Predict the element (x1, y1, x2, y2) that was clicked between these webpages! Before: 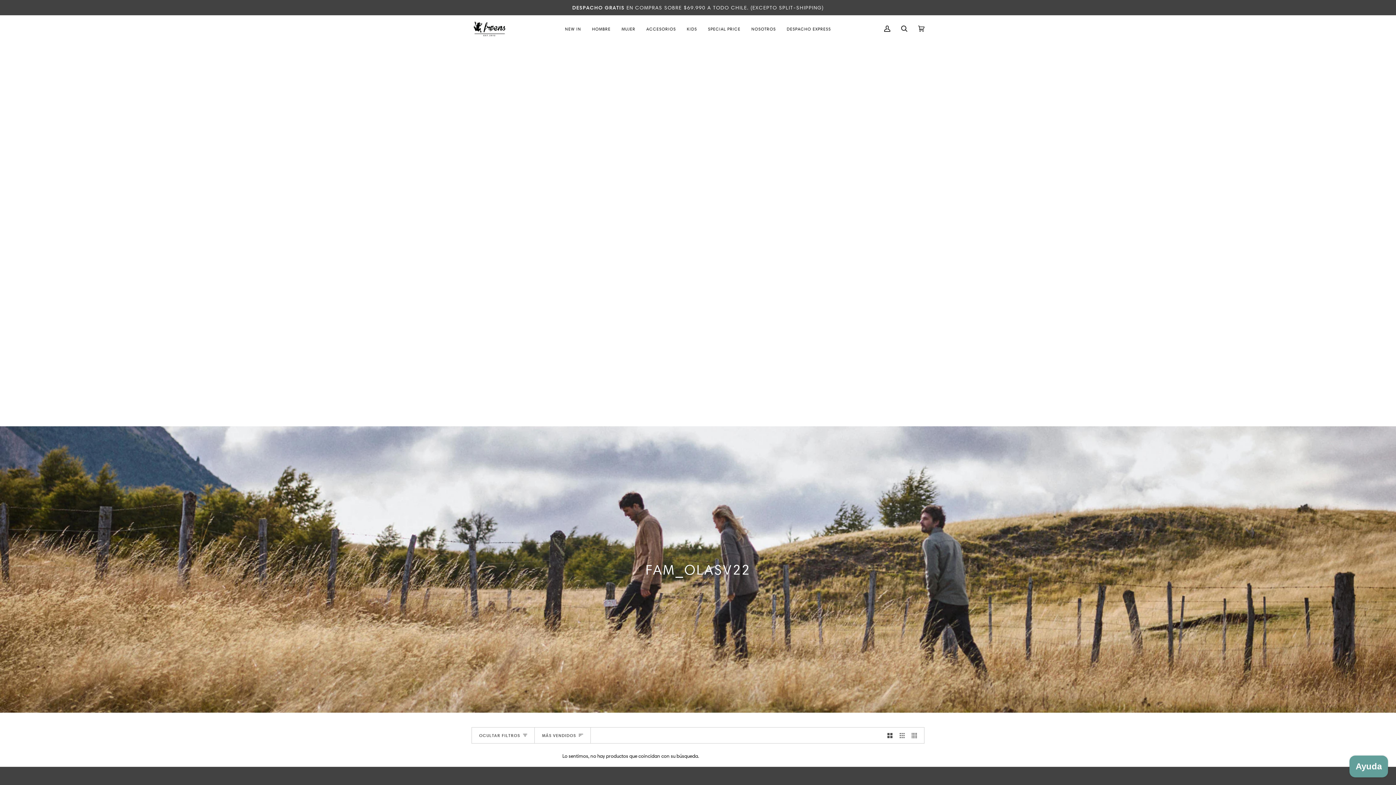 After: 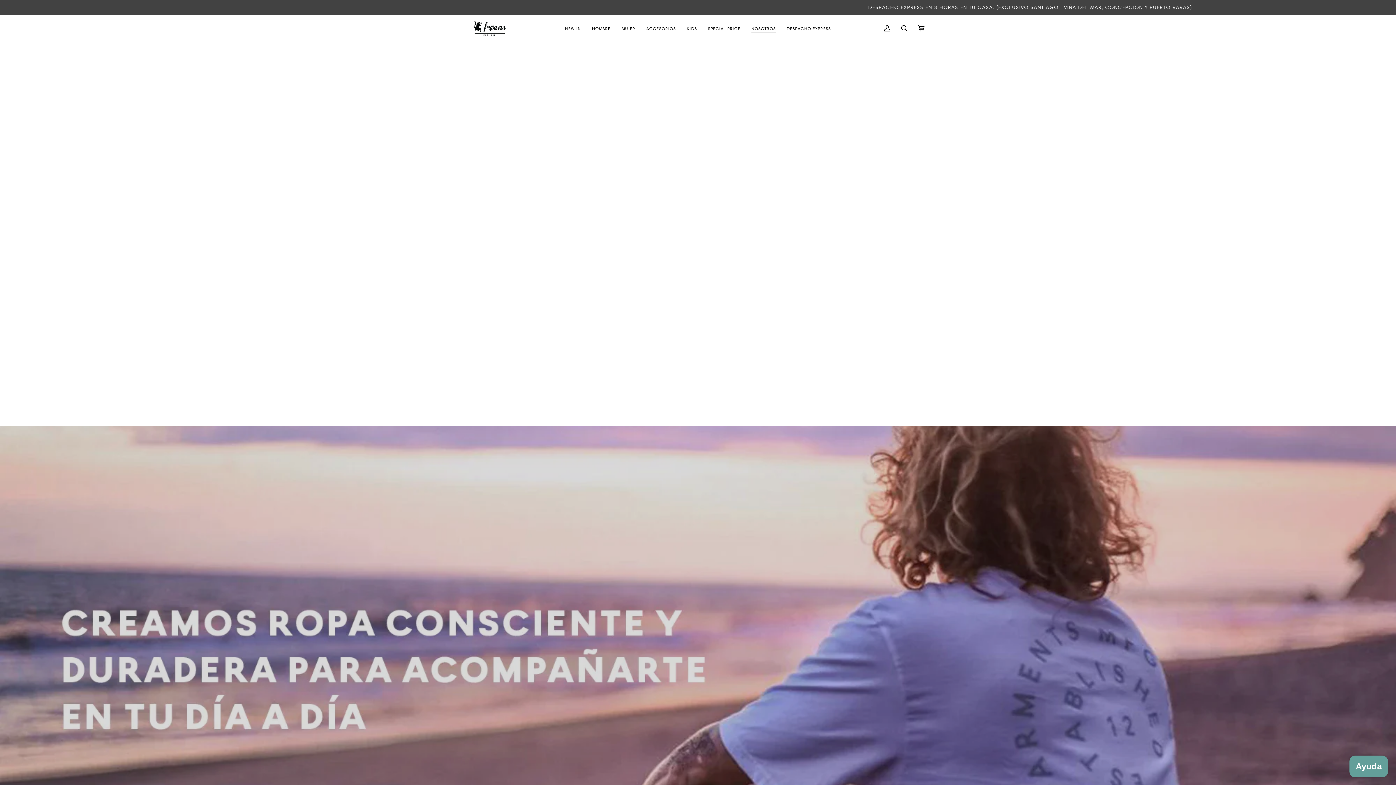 Action: label: NOSOTROS bbox: (746, 14, 781, 41)